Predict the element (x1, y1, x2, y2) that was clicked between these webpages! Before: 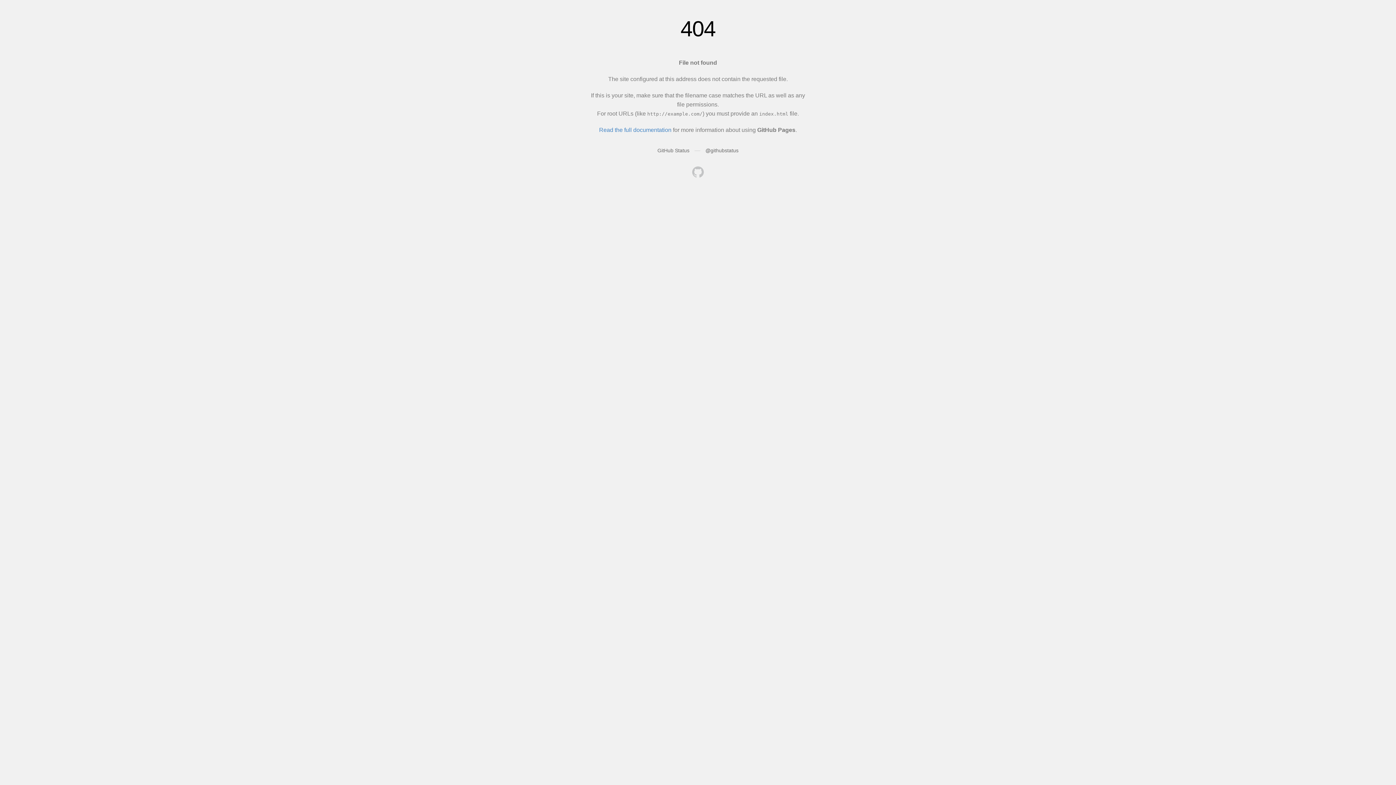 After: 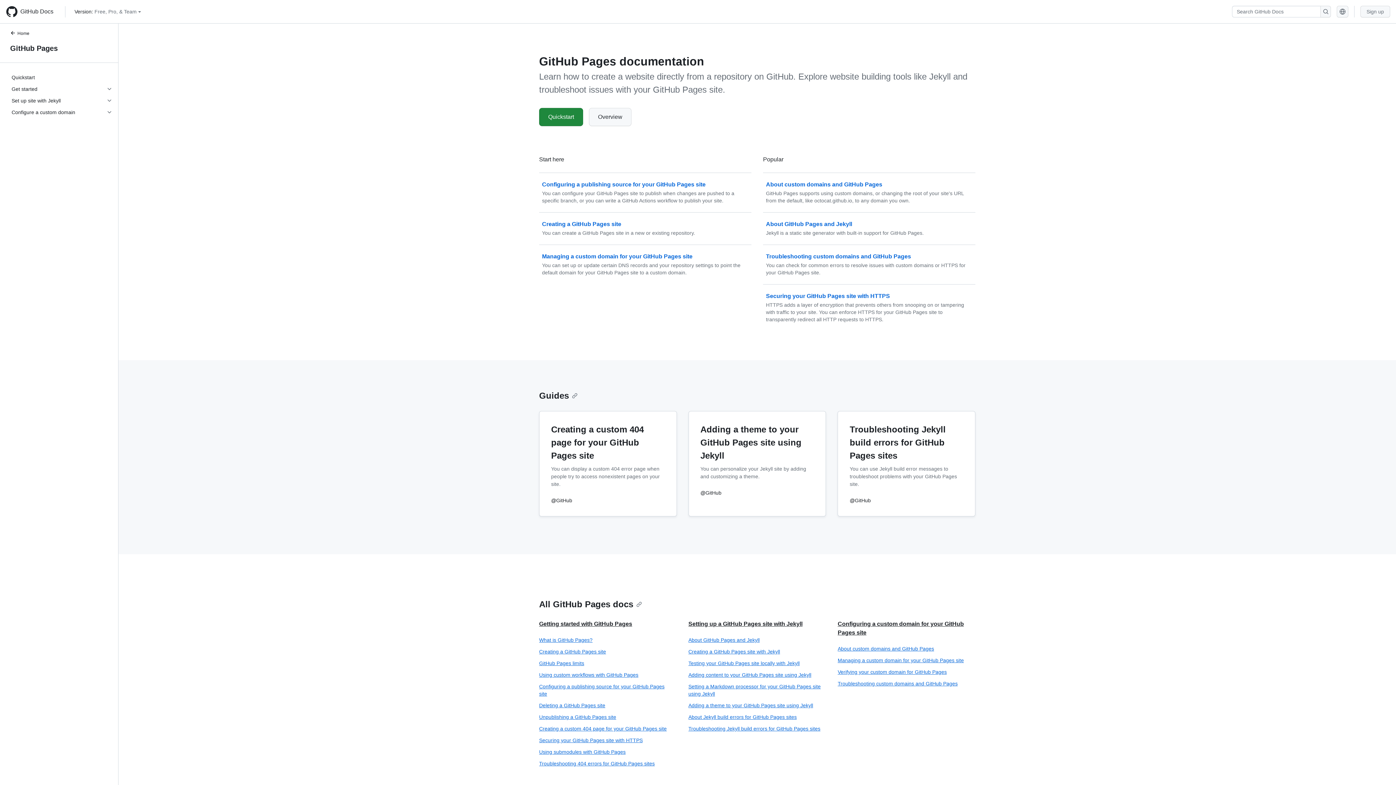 Action: bbox: (599, 126, 671, 133) label: Read the full documentation